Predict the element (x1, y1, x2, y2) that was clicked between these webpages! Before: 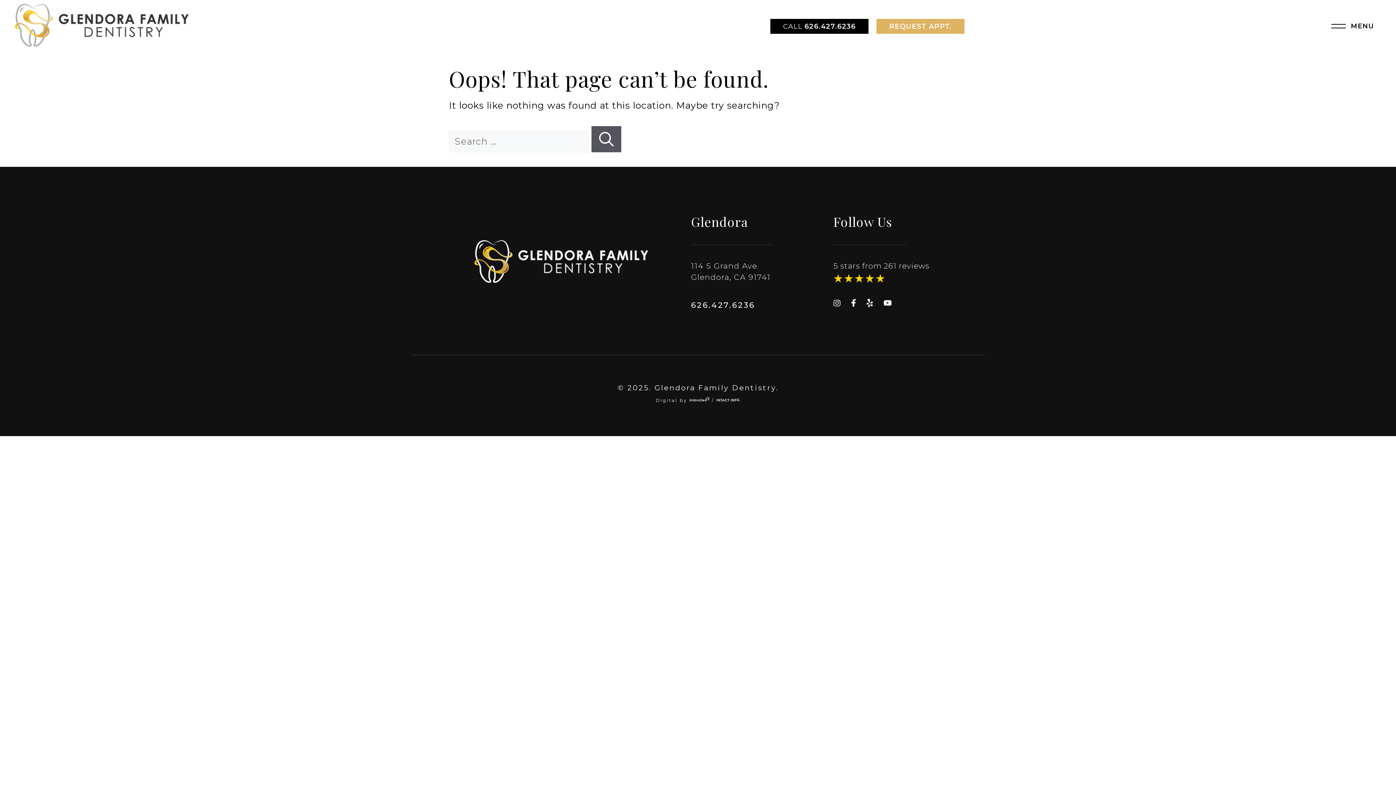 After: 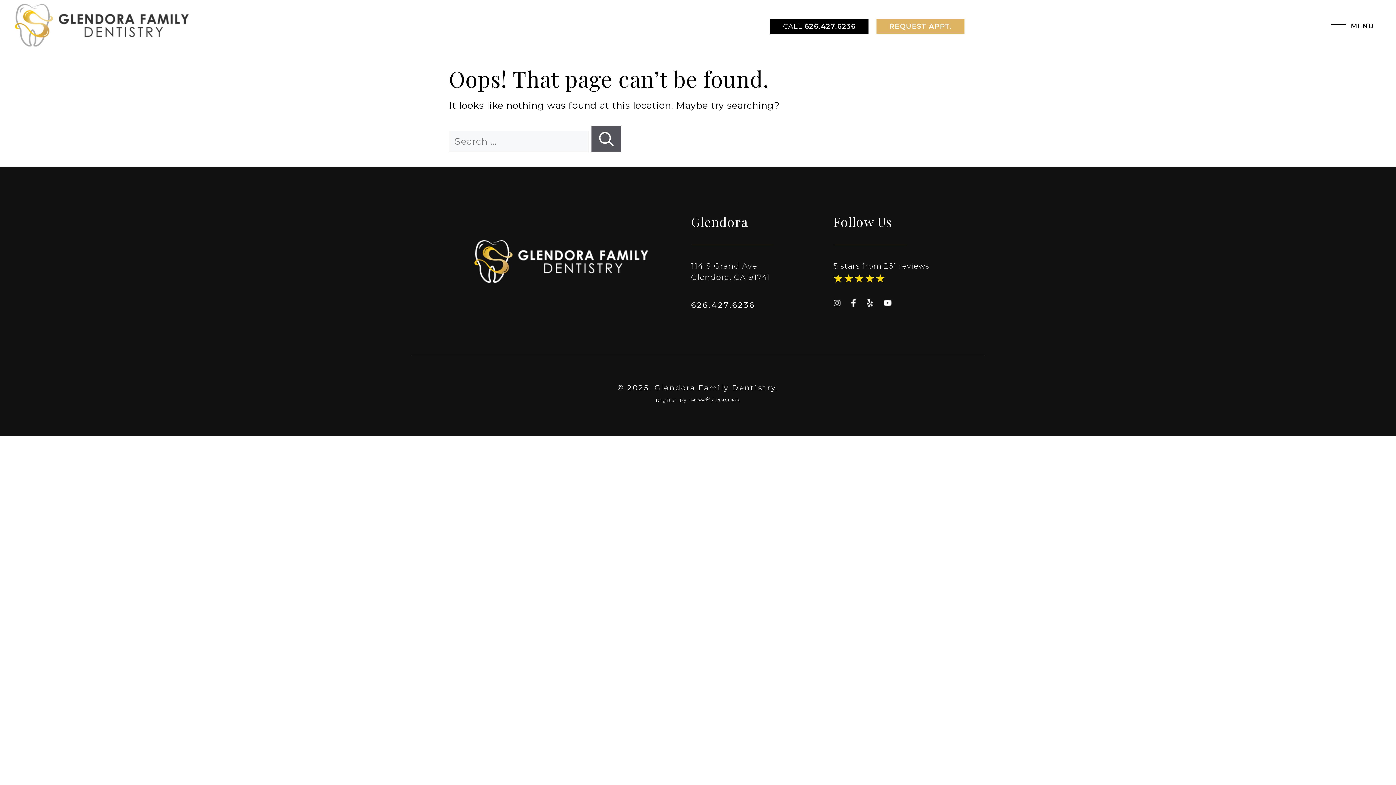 Action: bbox: (883, 295, 891, 309)